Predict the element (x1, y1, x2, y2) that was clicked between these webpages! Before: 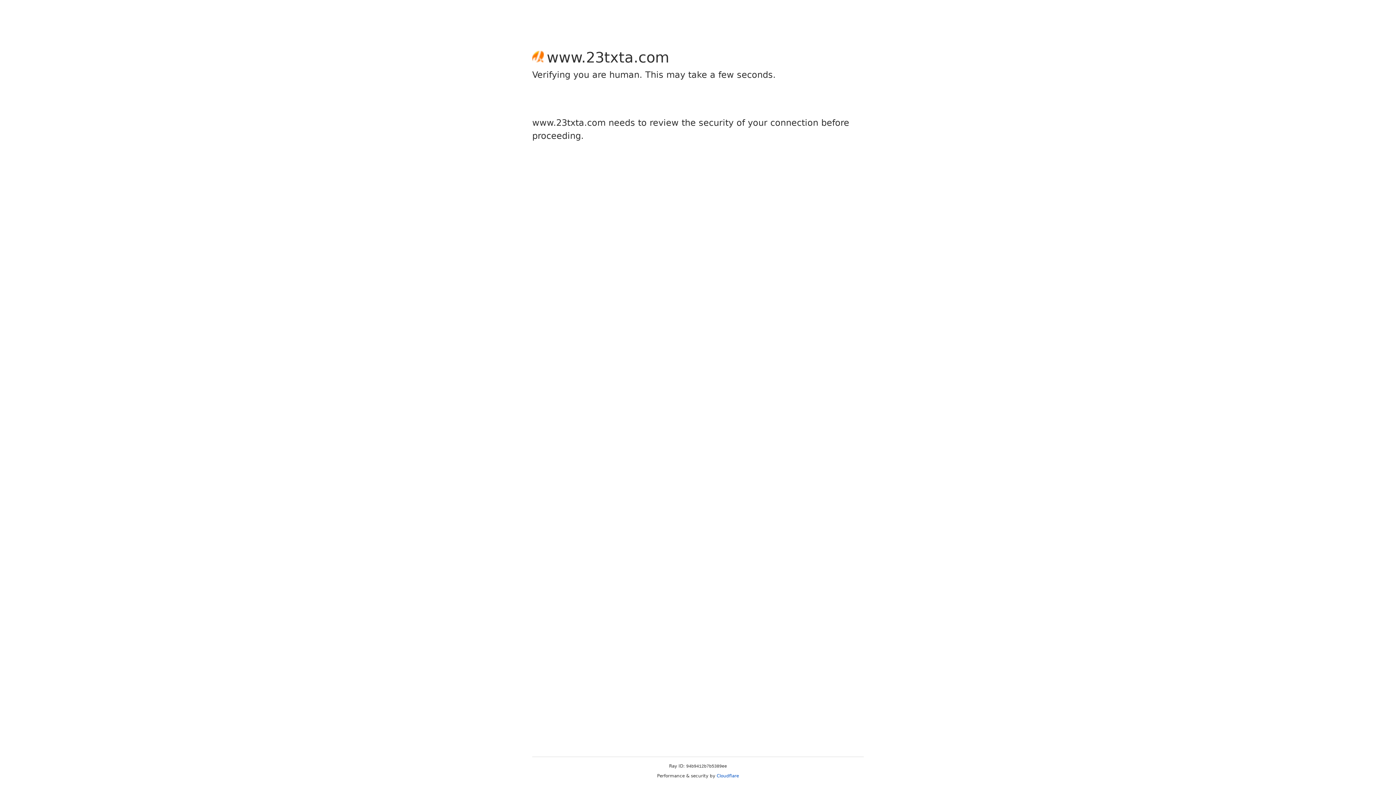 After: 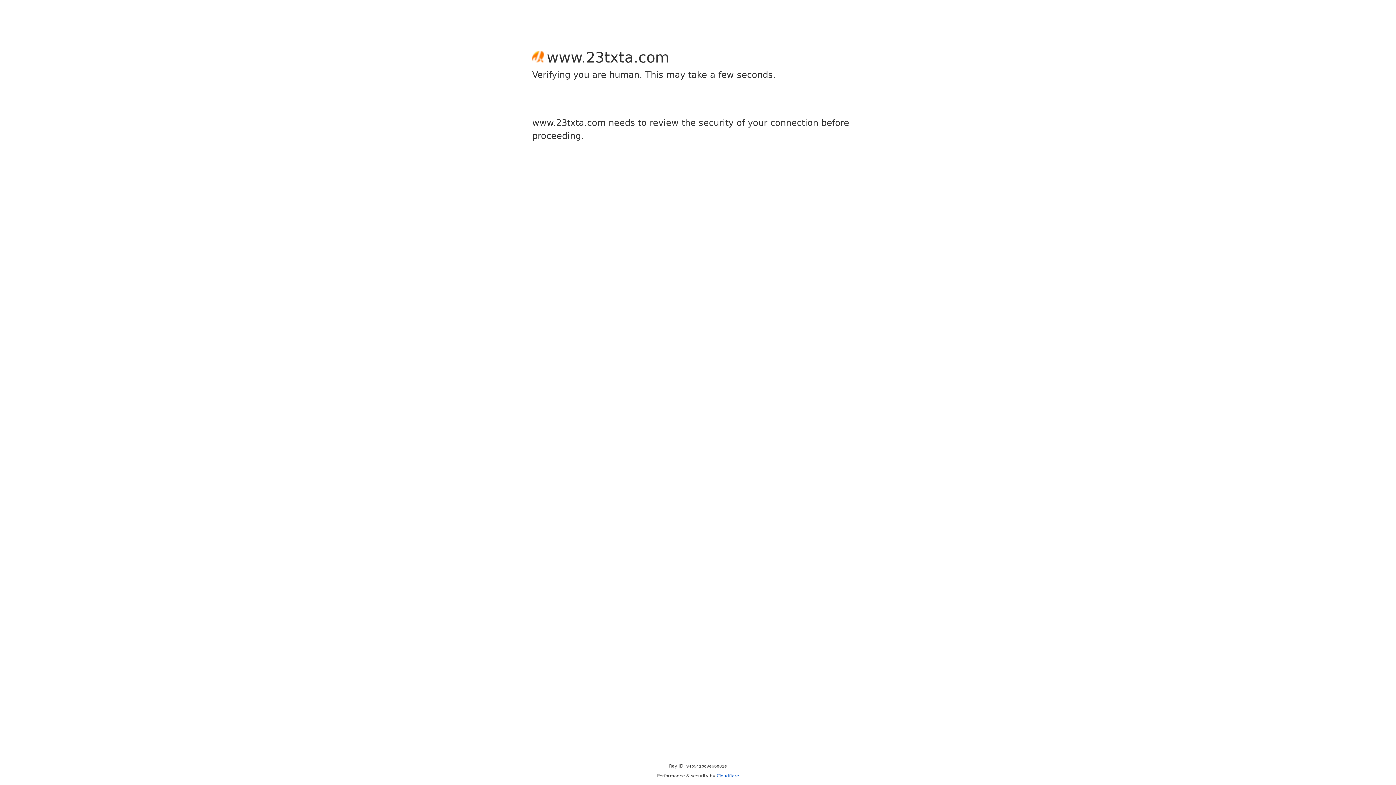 Action: label: Cloudflare bbox: (716, 773, 739, 778)